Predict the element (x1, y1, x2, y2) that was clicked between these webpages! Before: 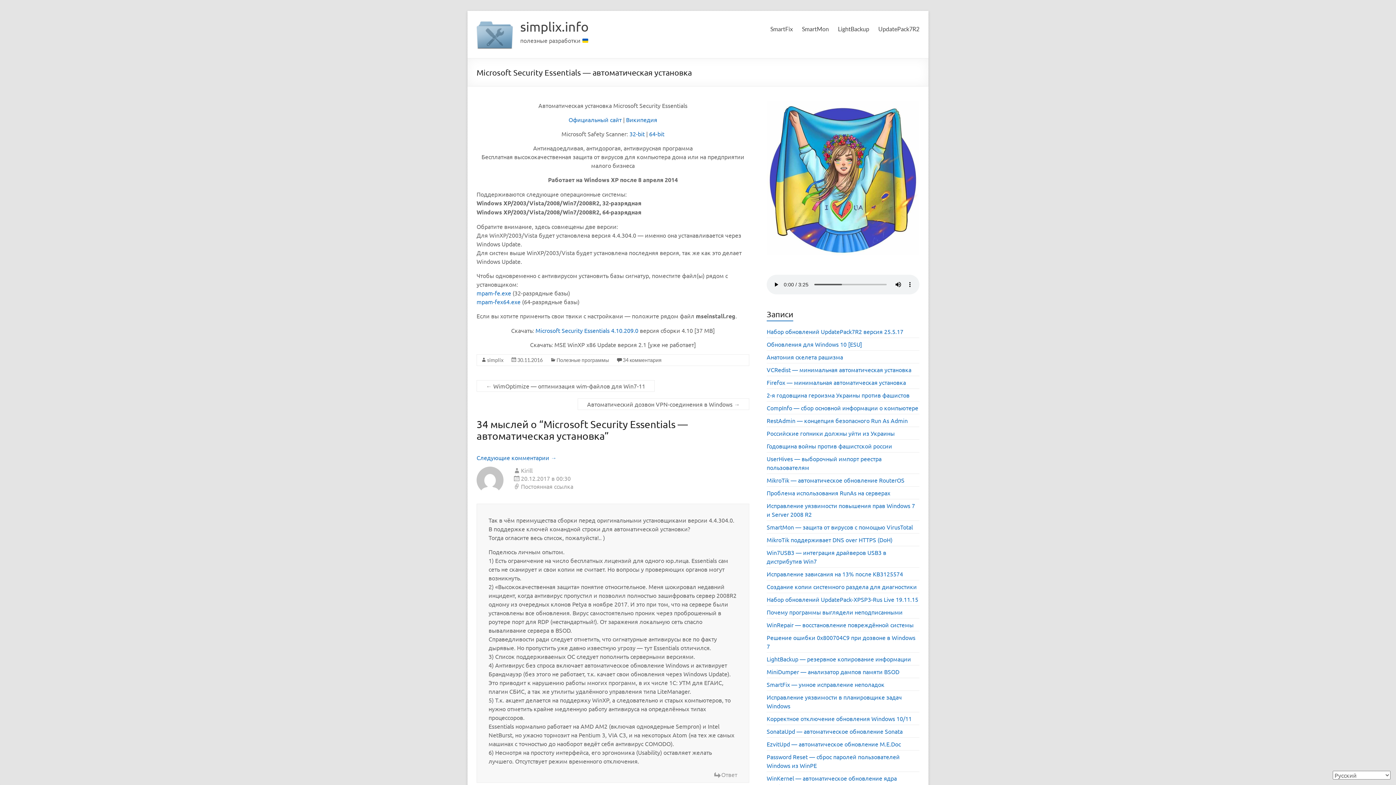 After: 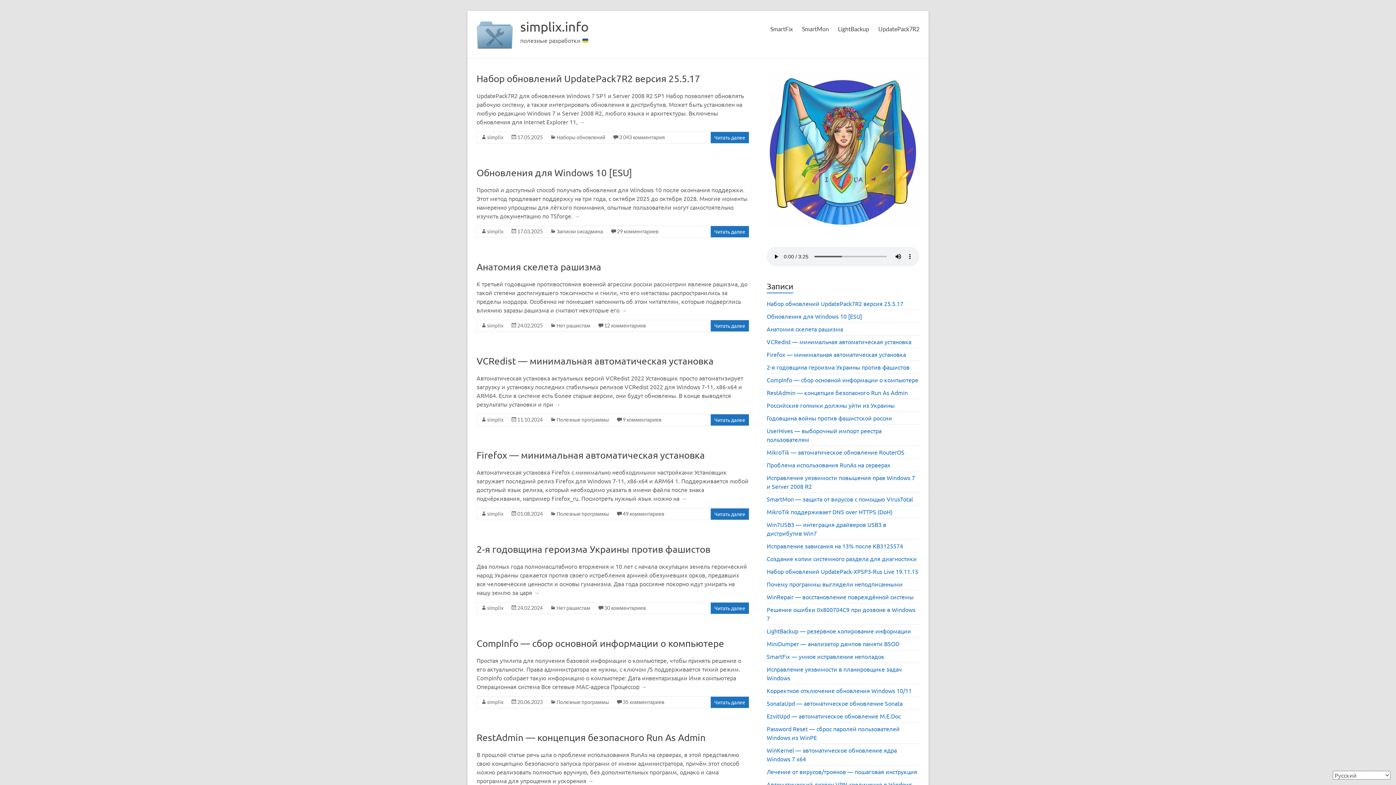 Action: bbox: (476, 16, 513, 23)